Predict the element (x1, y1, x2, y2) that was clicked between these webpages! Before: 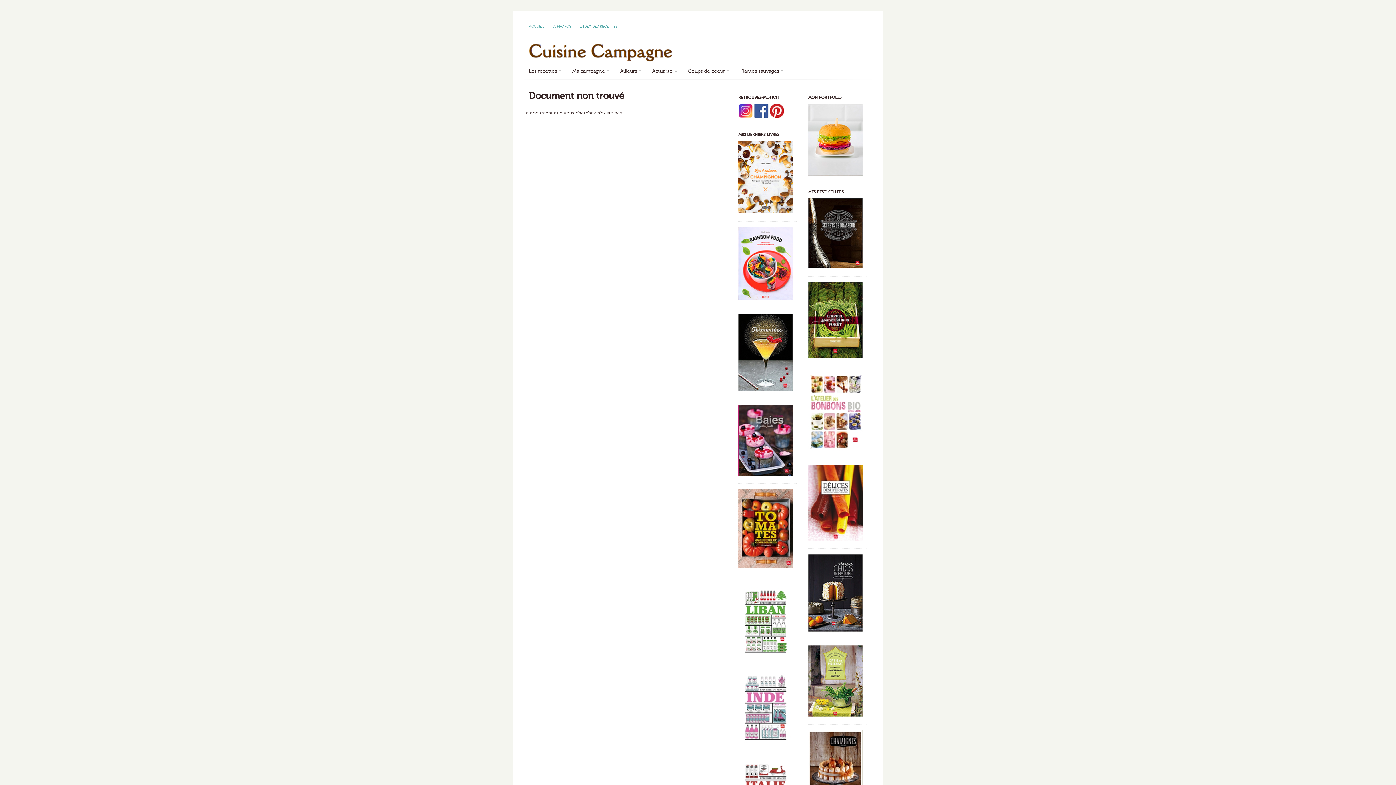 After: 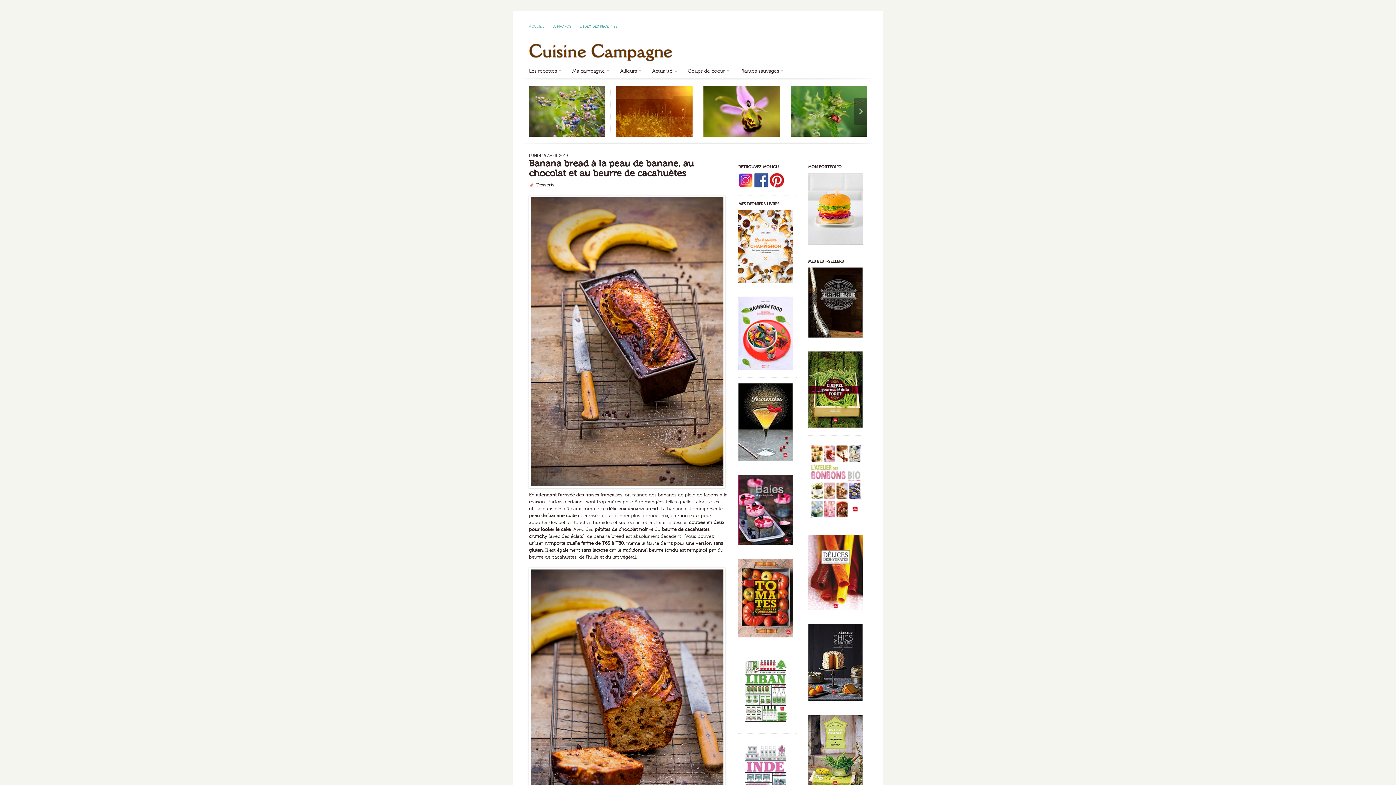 Action: bbox: (529, 18, 553, 34) label: ACCUEIL